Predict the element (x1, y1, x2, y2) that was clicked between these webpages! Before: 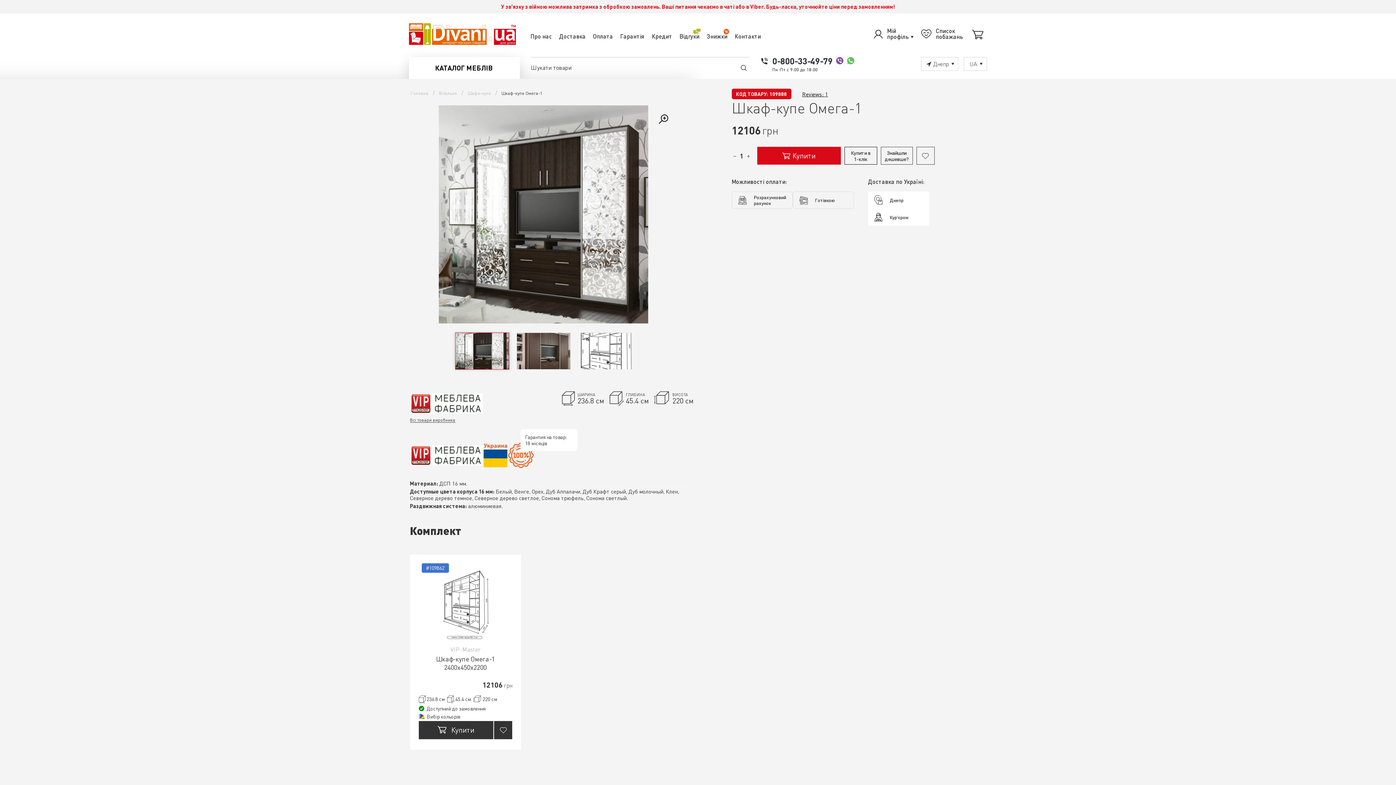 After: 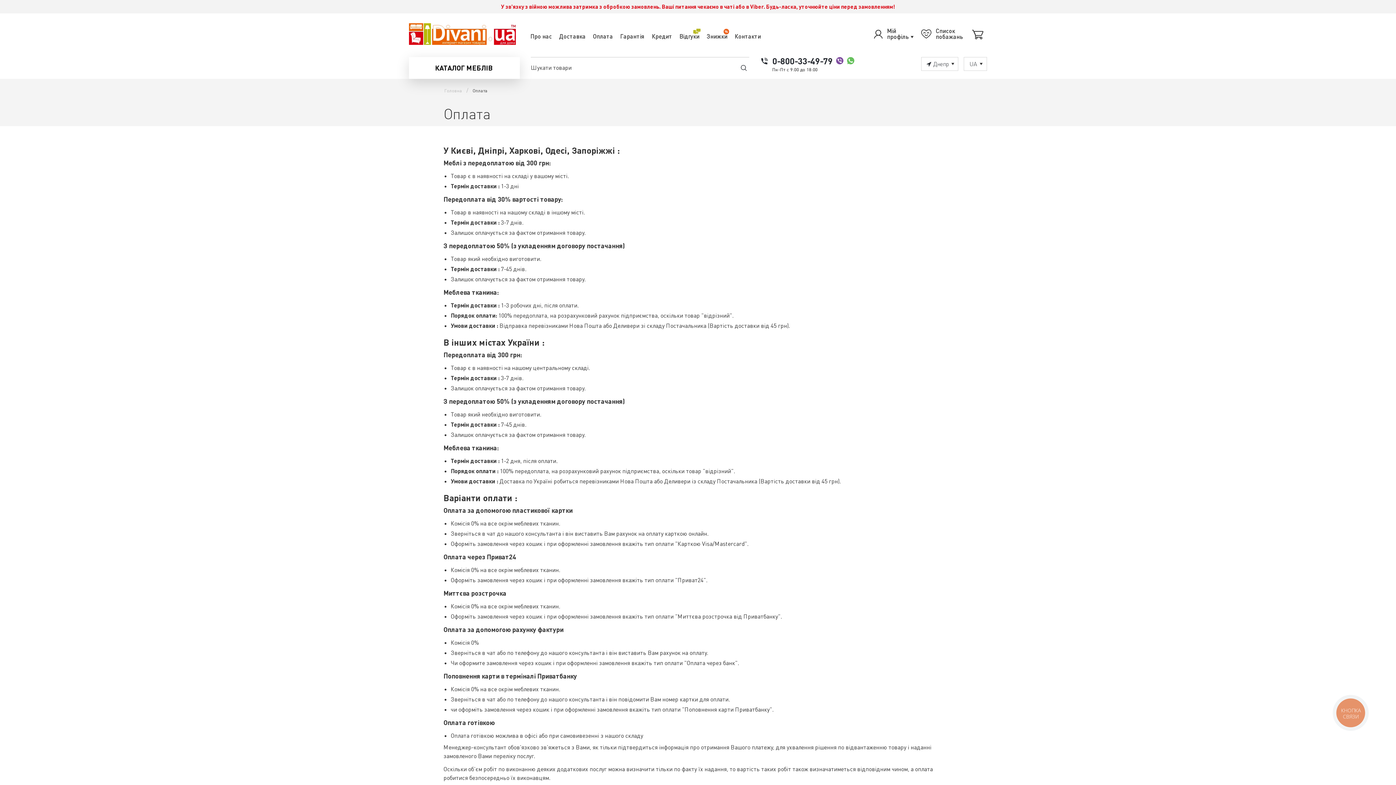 Action: bbox: (589, 27, 616, 44) label: Оплата